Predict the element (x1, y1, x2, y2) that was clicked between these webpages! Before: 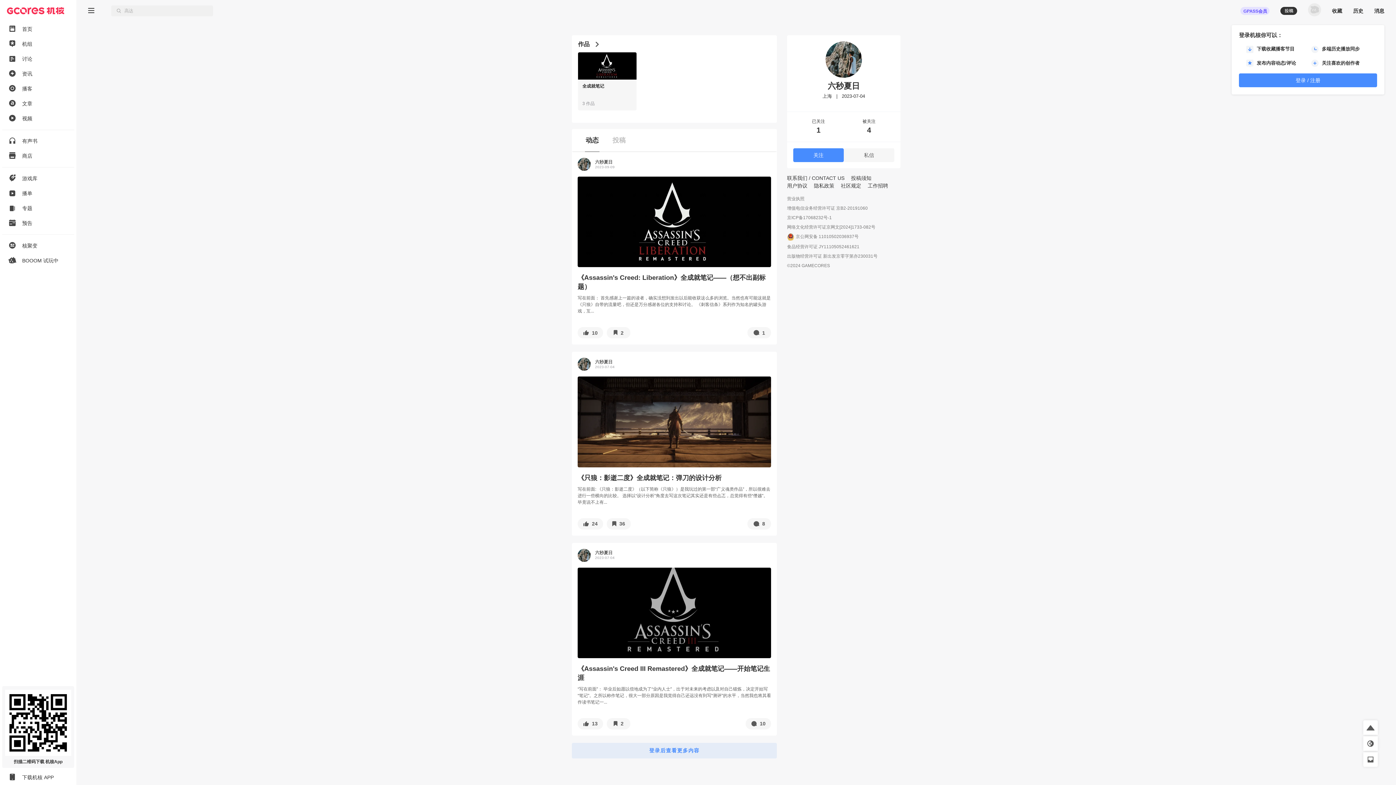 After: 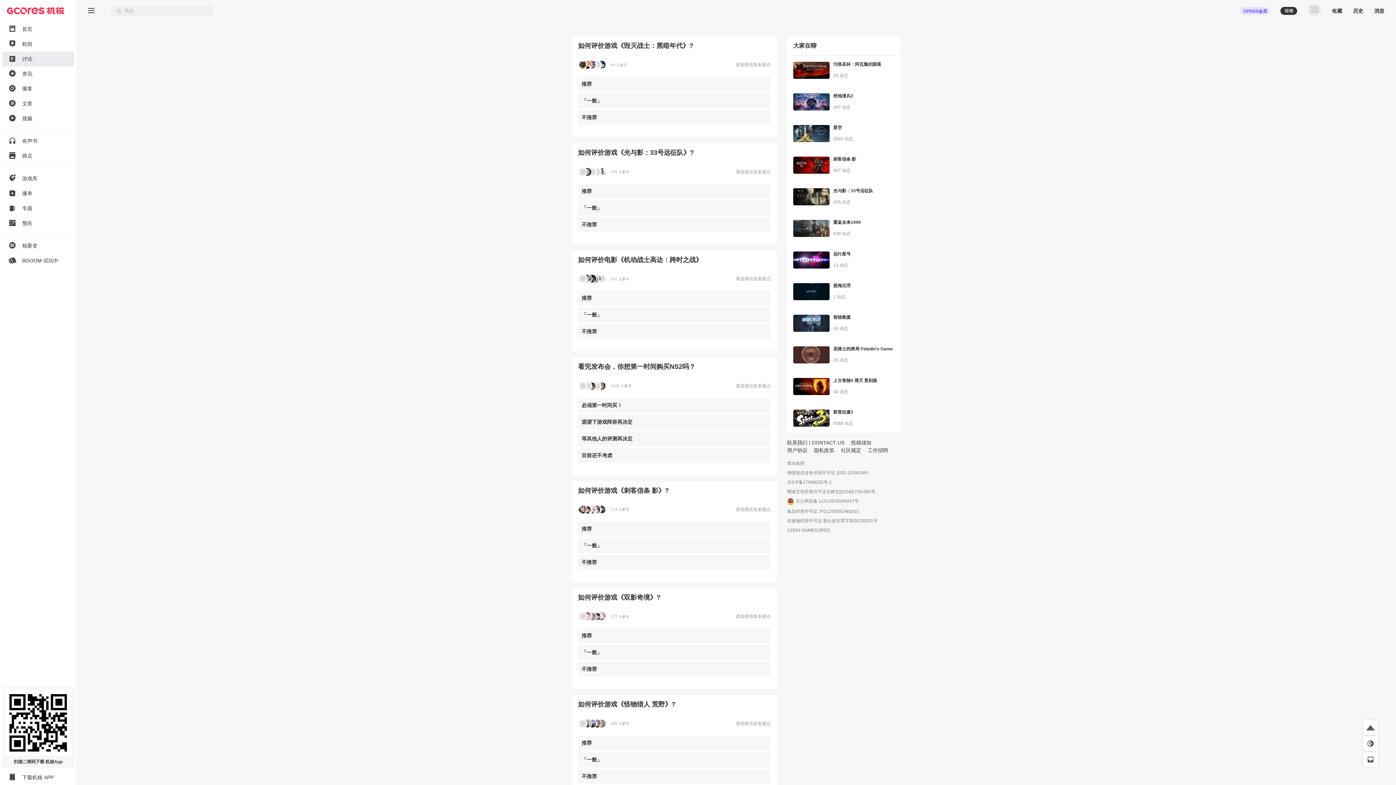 Action: bbox: (0, 51, 76, 66) label: 讨论